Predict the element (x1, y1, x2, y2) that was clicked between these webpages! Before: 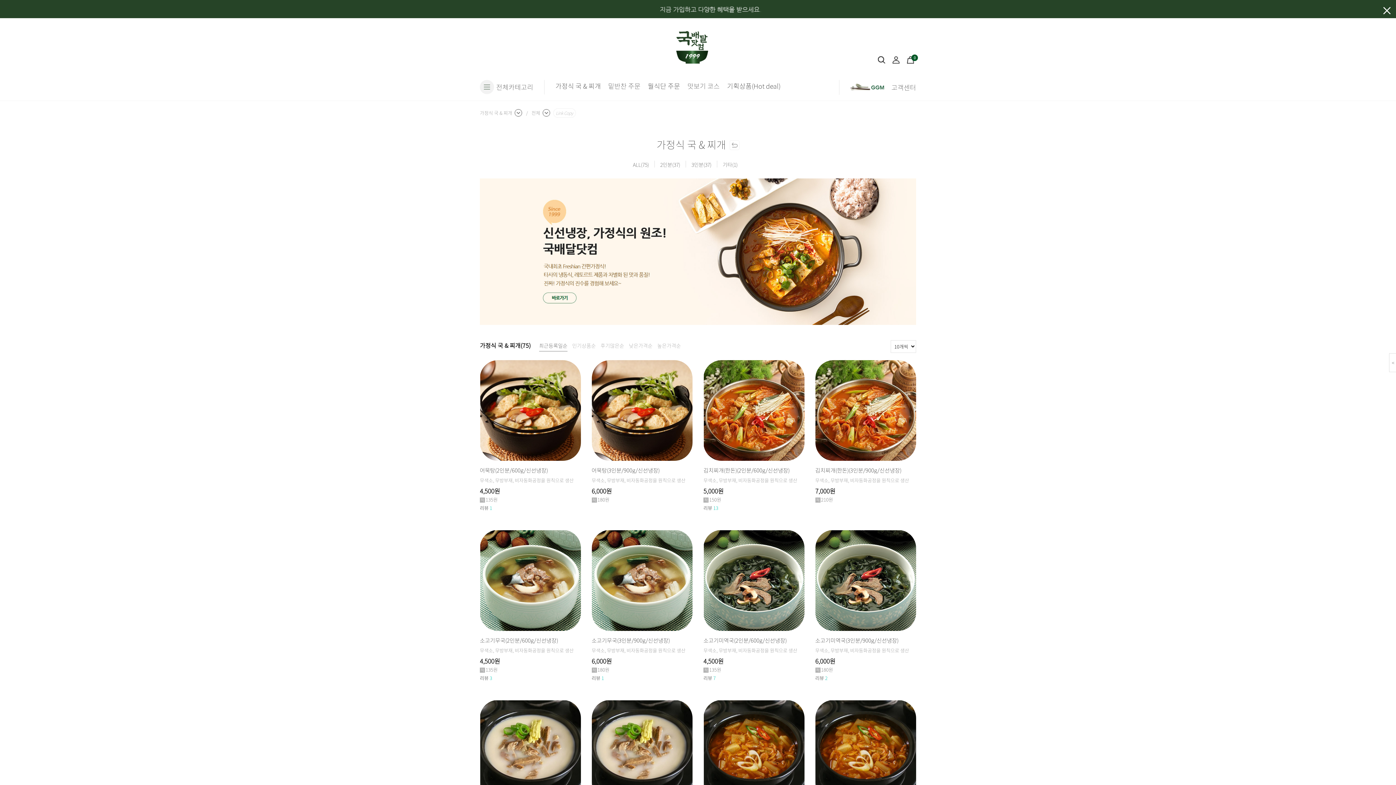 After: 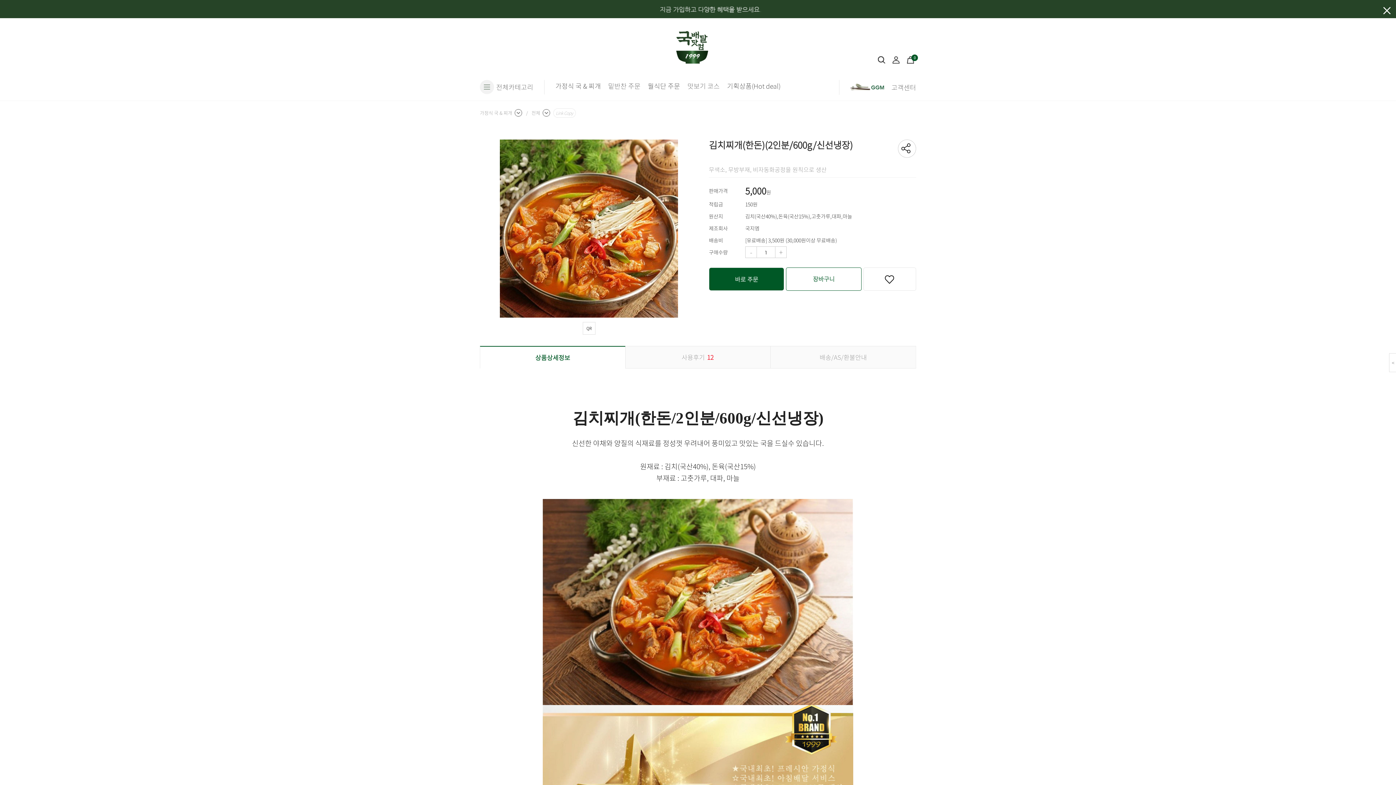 Action: bbox: (703, 360, 804, 461)